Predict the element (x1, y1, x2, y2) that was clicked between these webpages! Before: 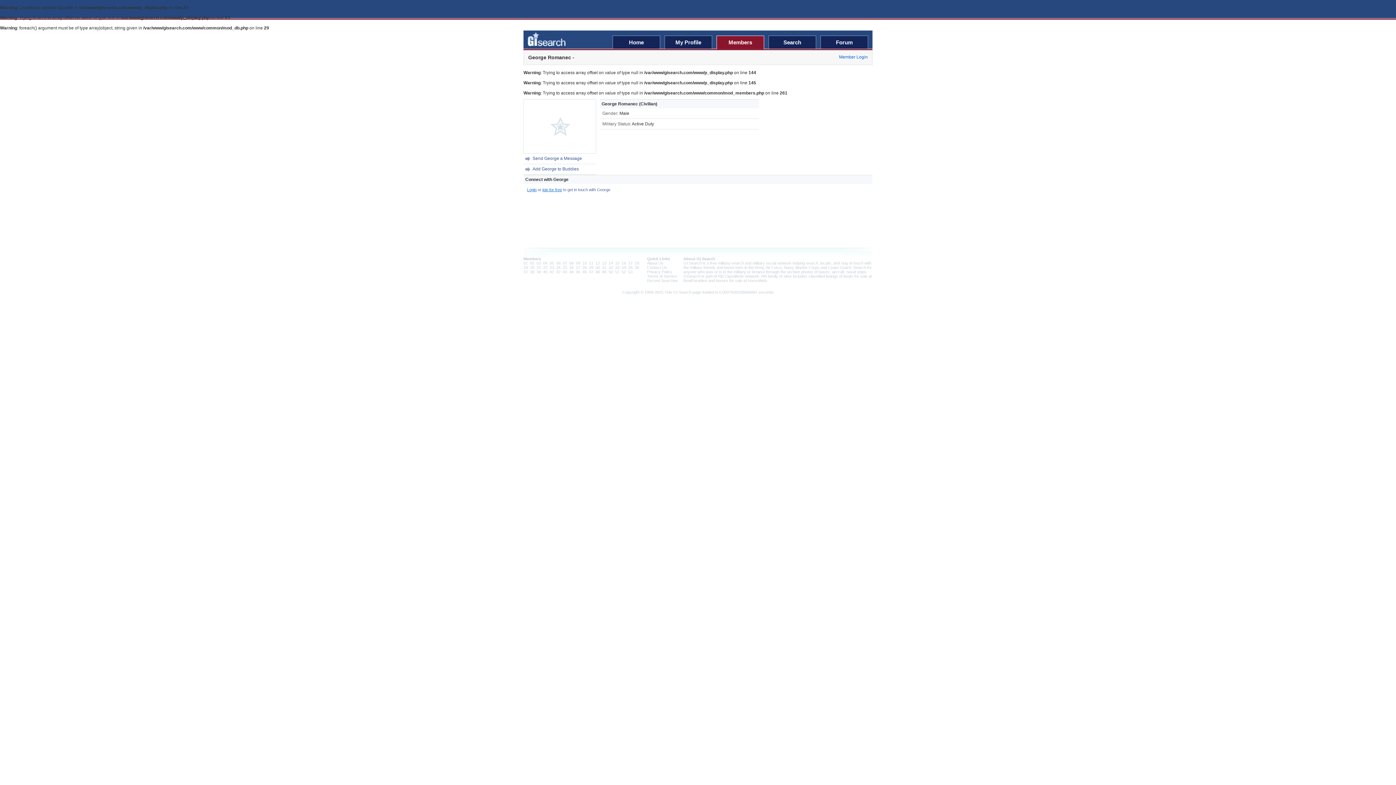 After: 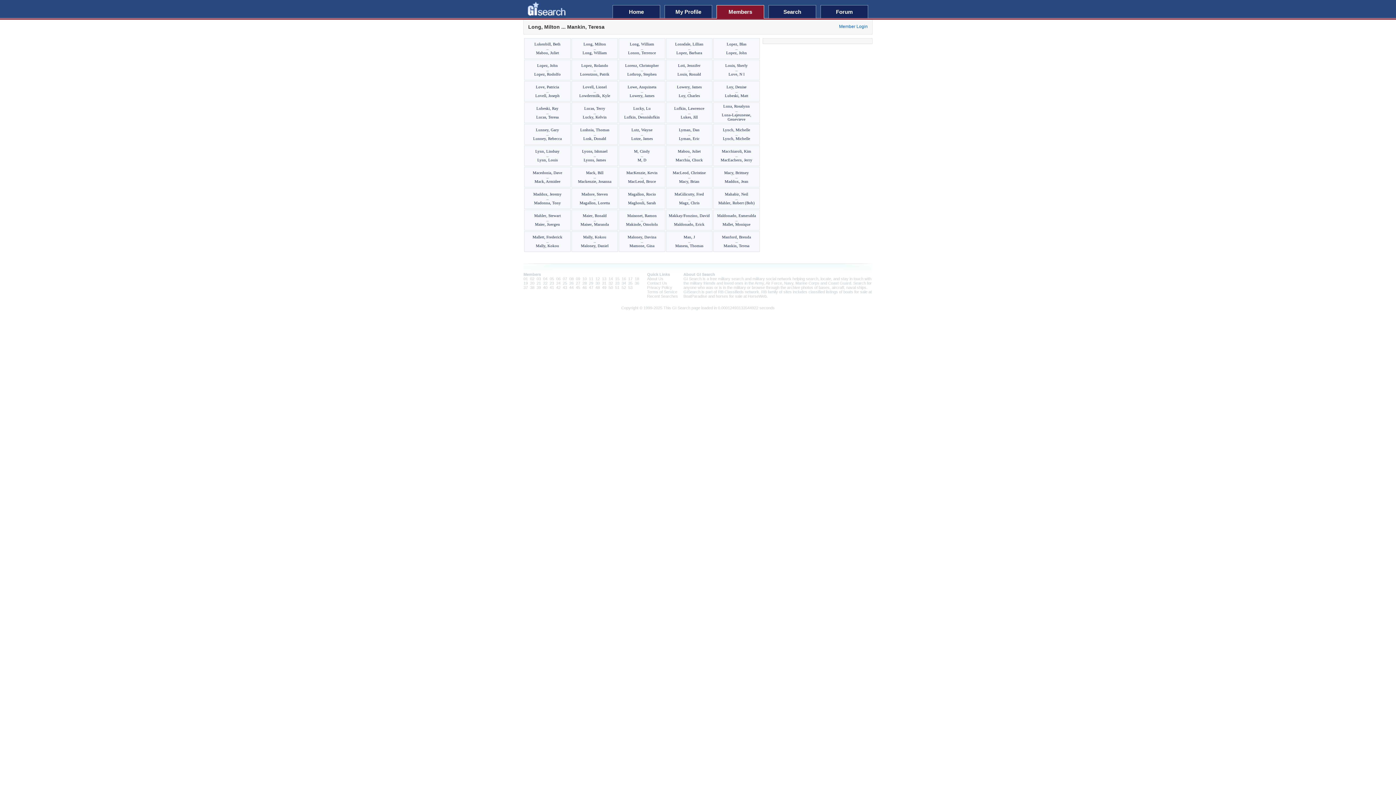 Action: label: 29 bbox: (589, 265, 593, 269)